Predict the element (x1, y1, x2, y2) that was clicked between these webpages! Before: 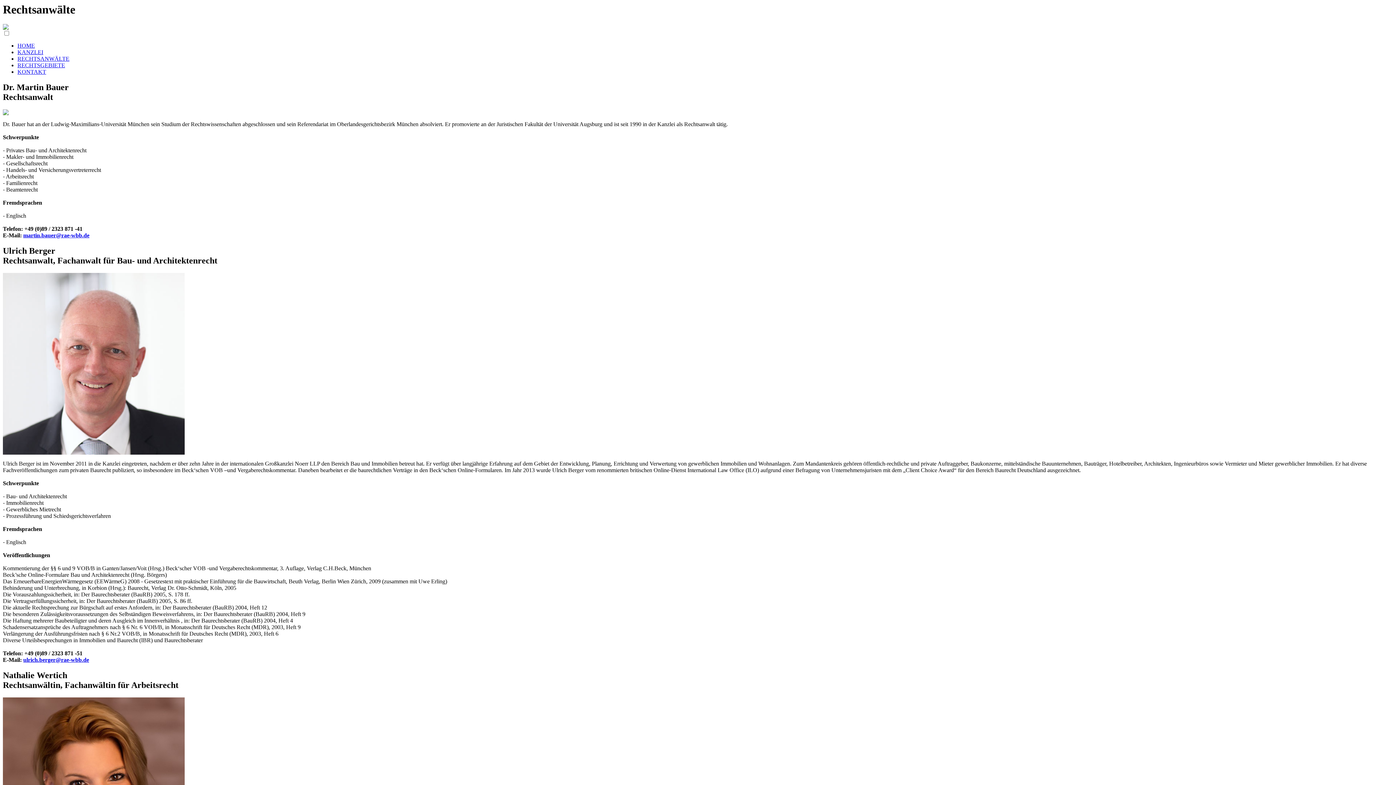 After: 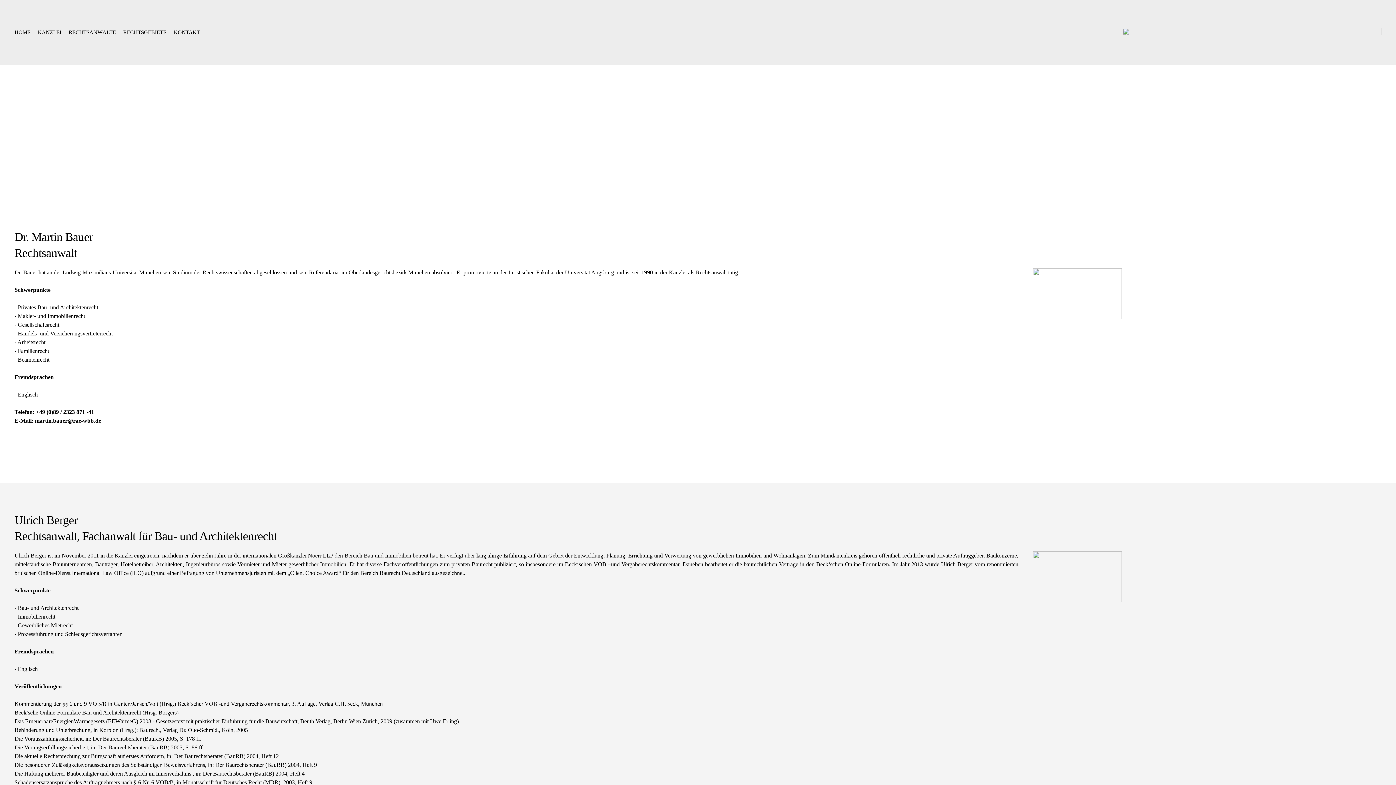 Action: label: RECHTSANWÄLTE bbox: (17, 55, 69, 61)